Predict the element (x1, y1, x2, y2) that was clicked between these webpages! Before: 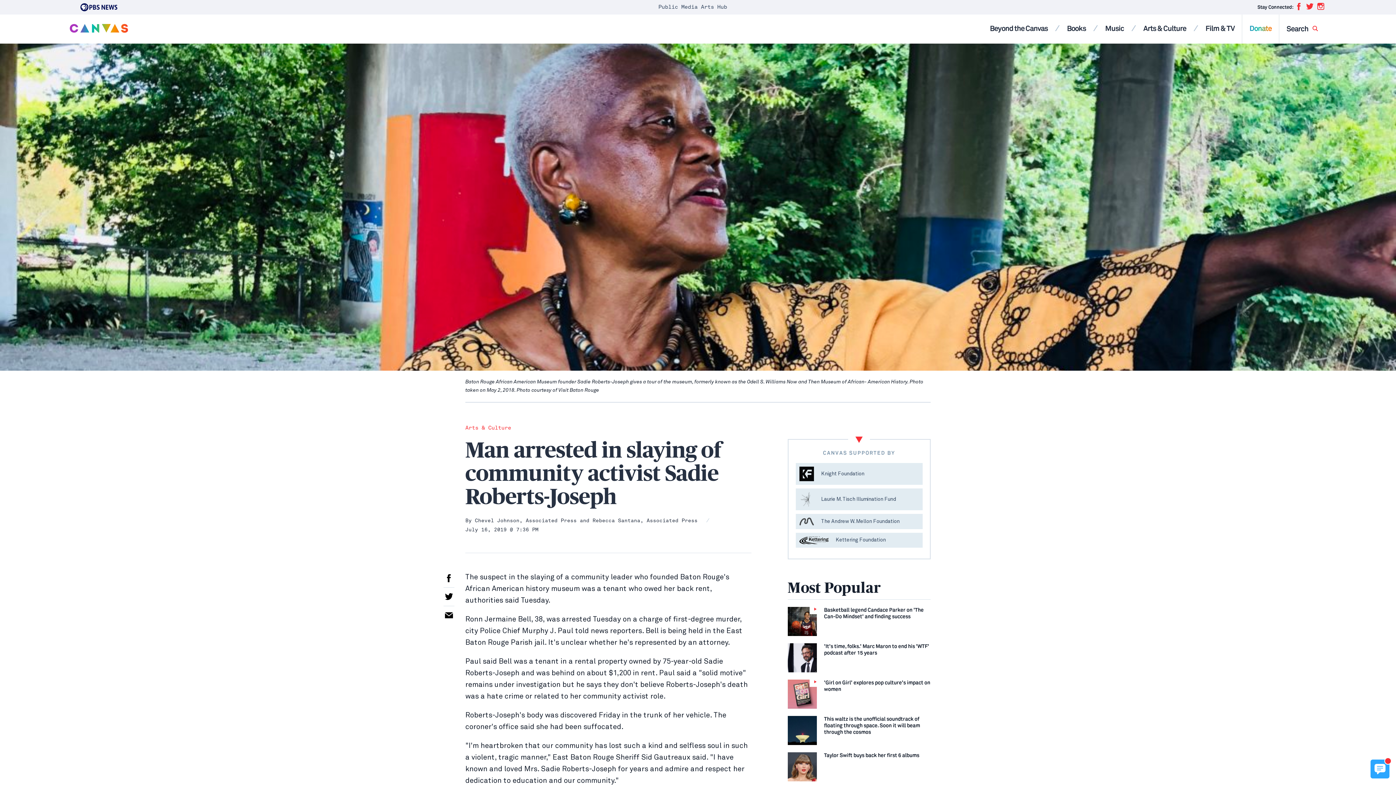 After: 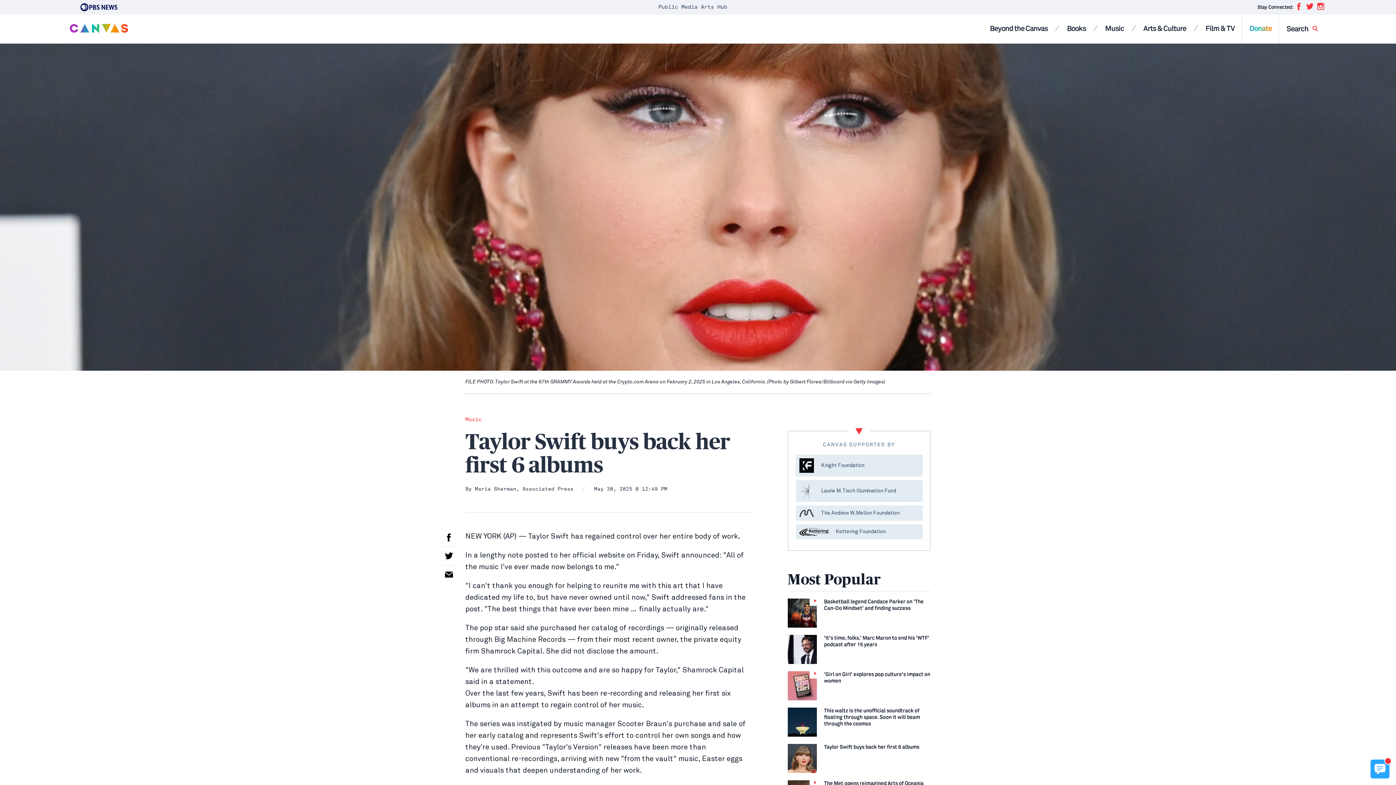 Action: bbox: (787, 752, 930, 781) label: Taylor Swift buys back her first 6 albums